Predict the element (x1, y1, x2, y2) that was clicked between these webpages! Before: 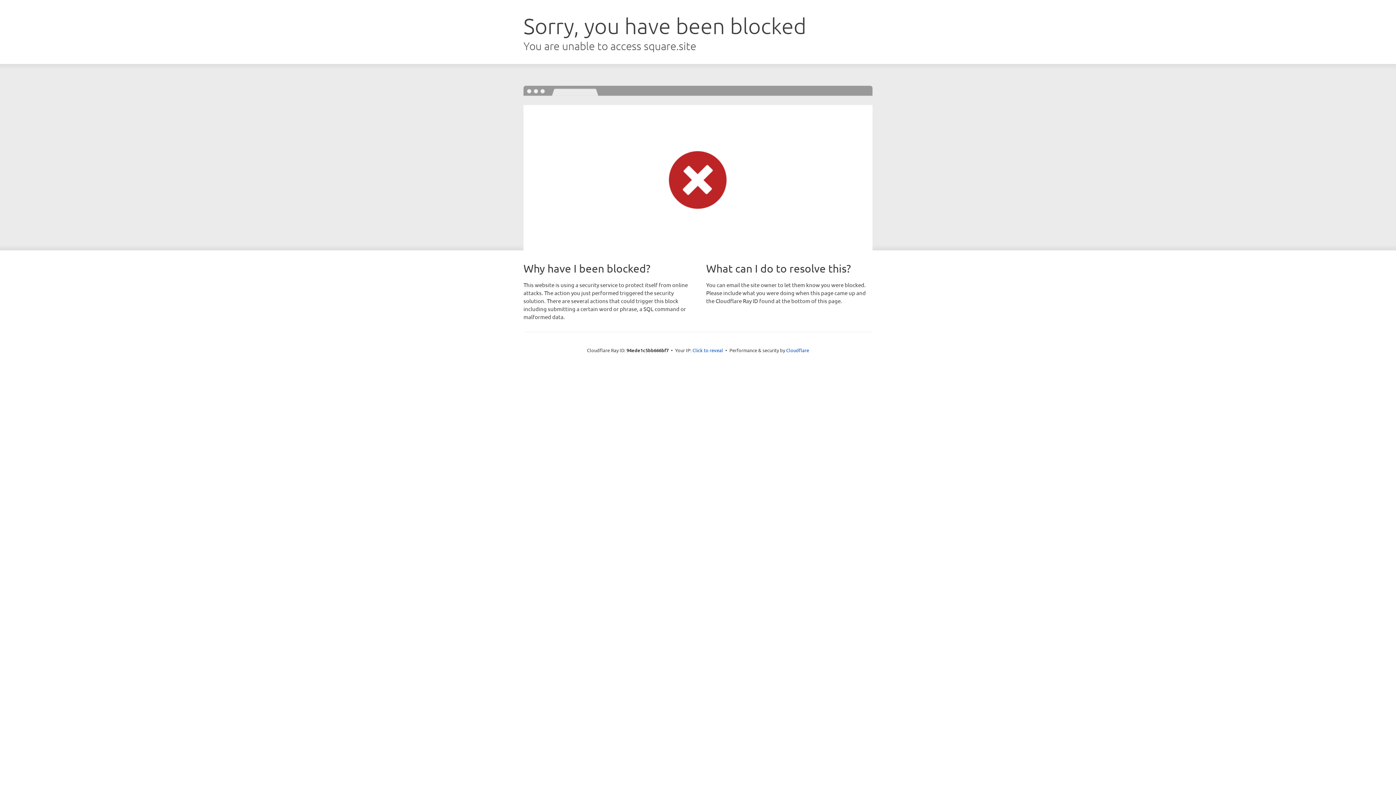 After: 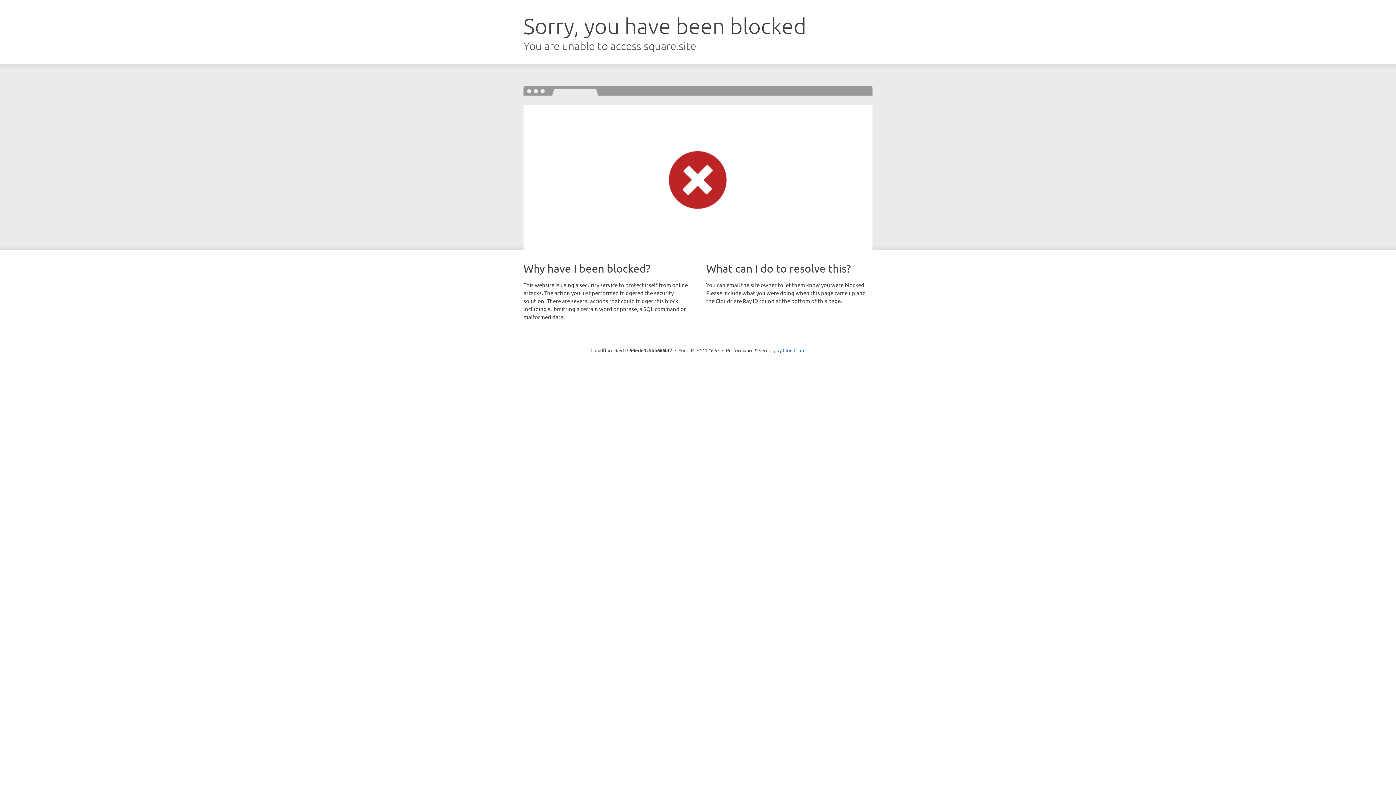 Action: label: Click to reveal bbox: (692, 346, 723, 353)